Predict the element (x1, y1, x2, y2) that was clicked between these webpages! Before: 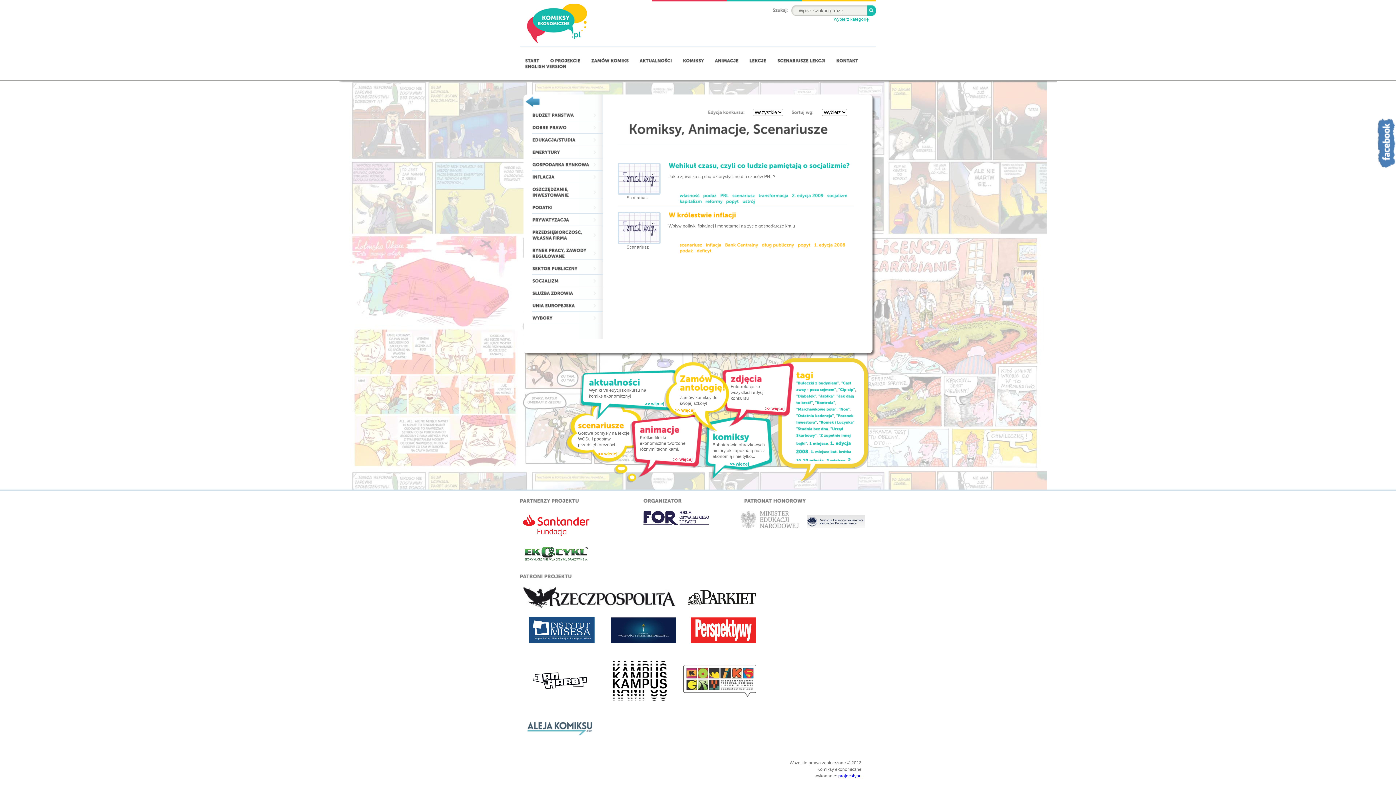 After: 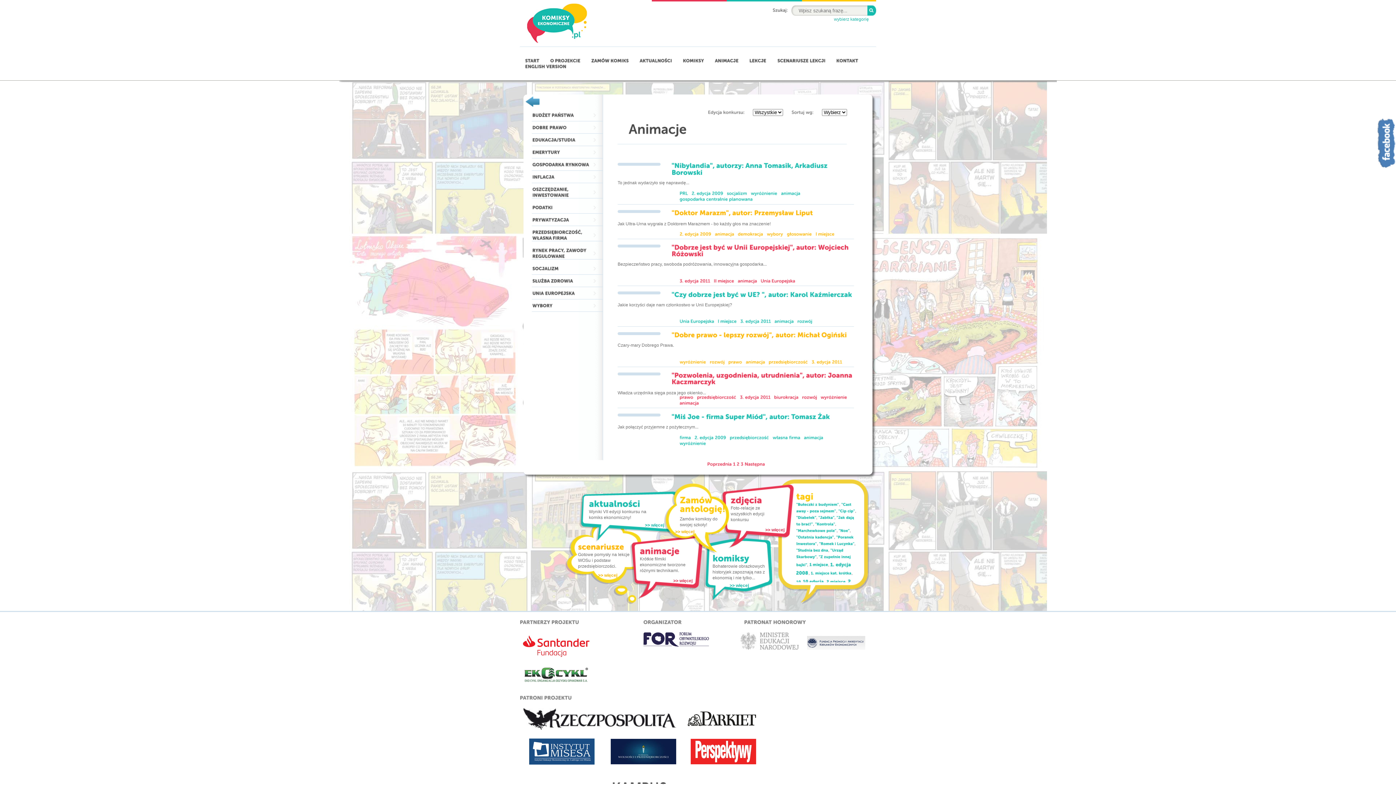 Action: bbox: (640, 424, 679, 434) label: animacje